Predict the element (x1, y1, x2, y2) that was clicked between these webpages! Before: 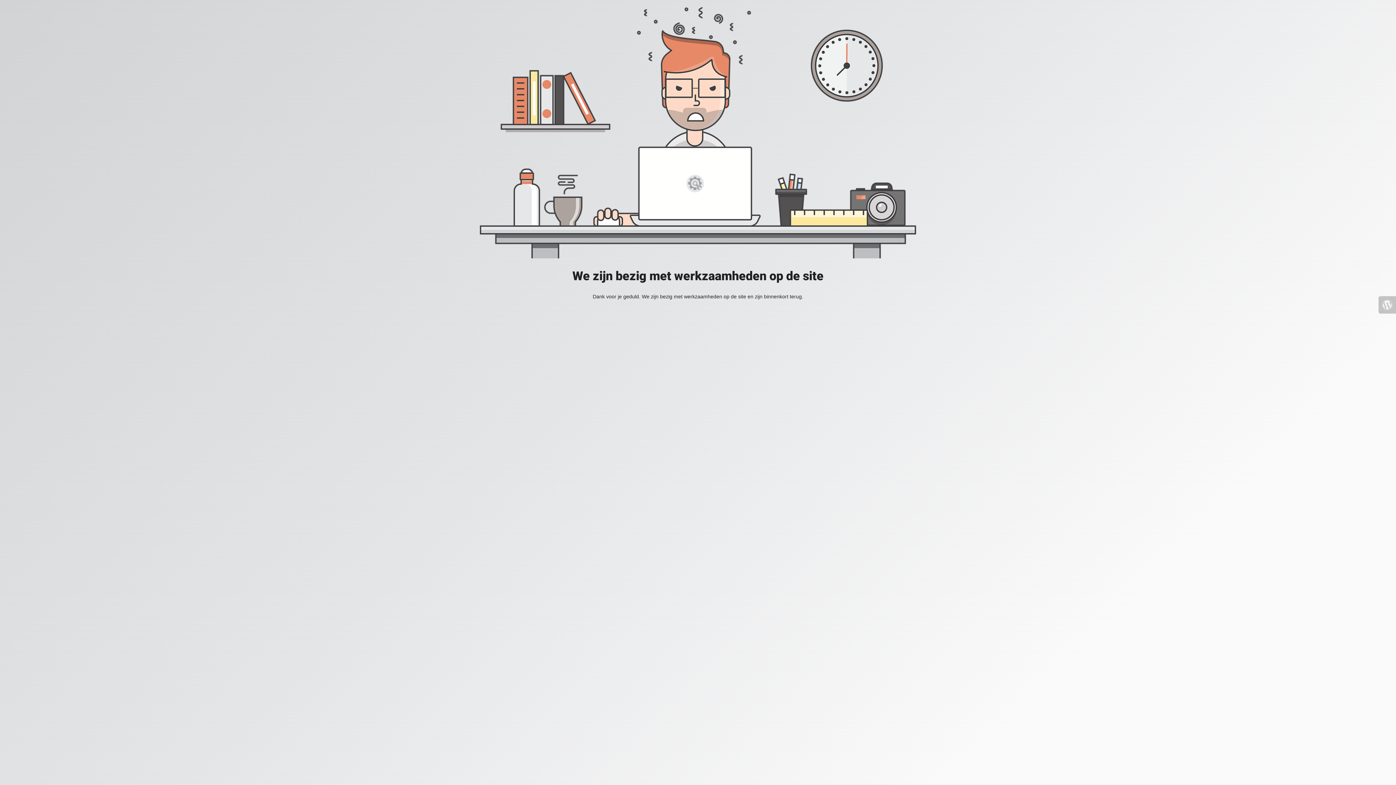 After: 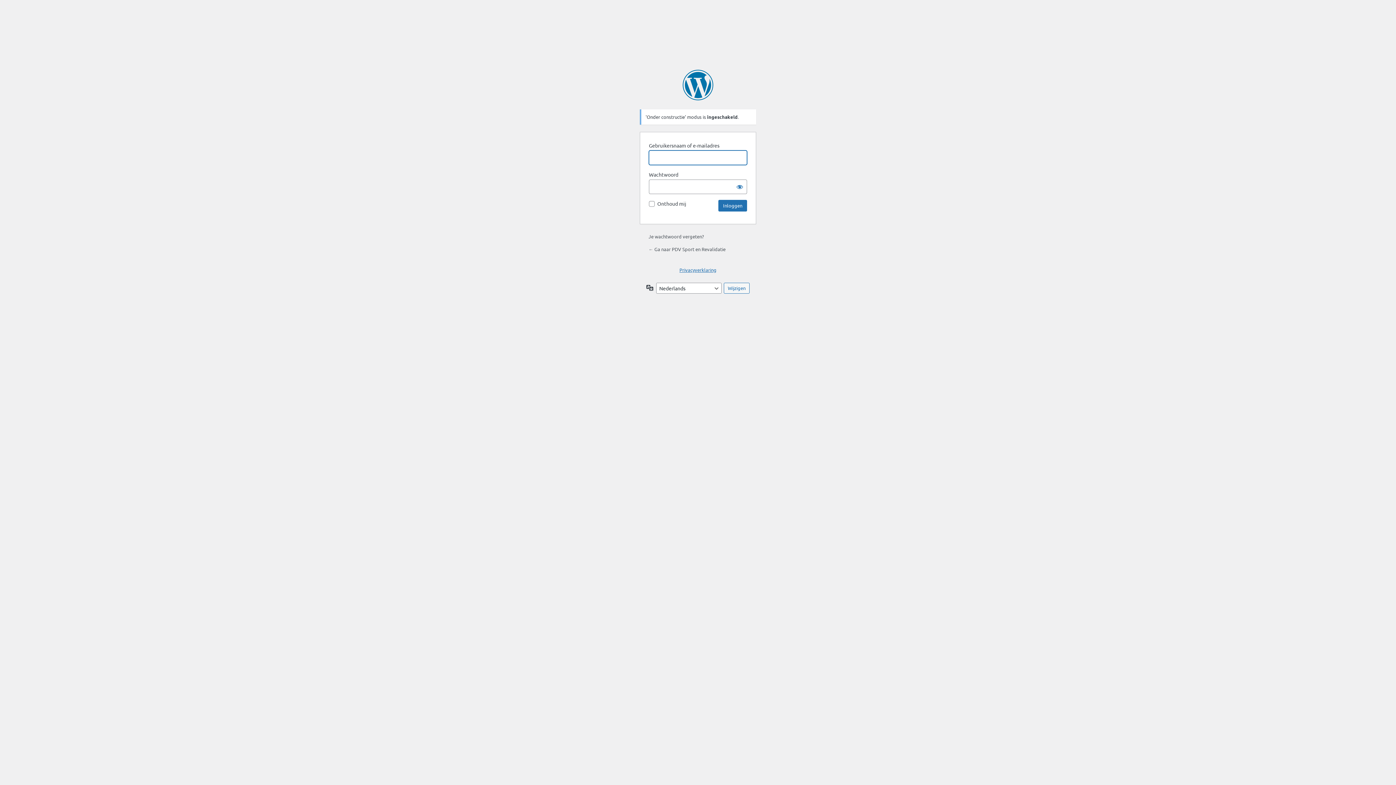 Action: bbox: (1378, 296, 1396, 313)